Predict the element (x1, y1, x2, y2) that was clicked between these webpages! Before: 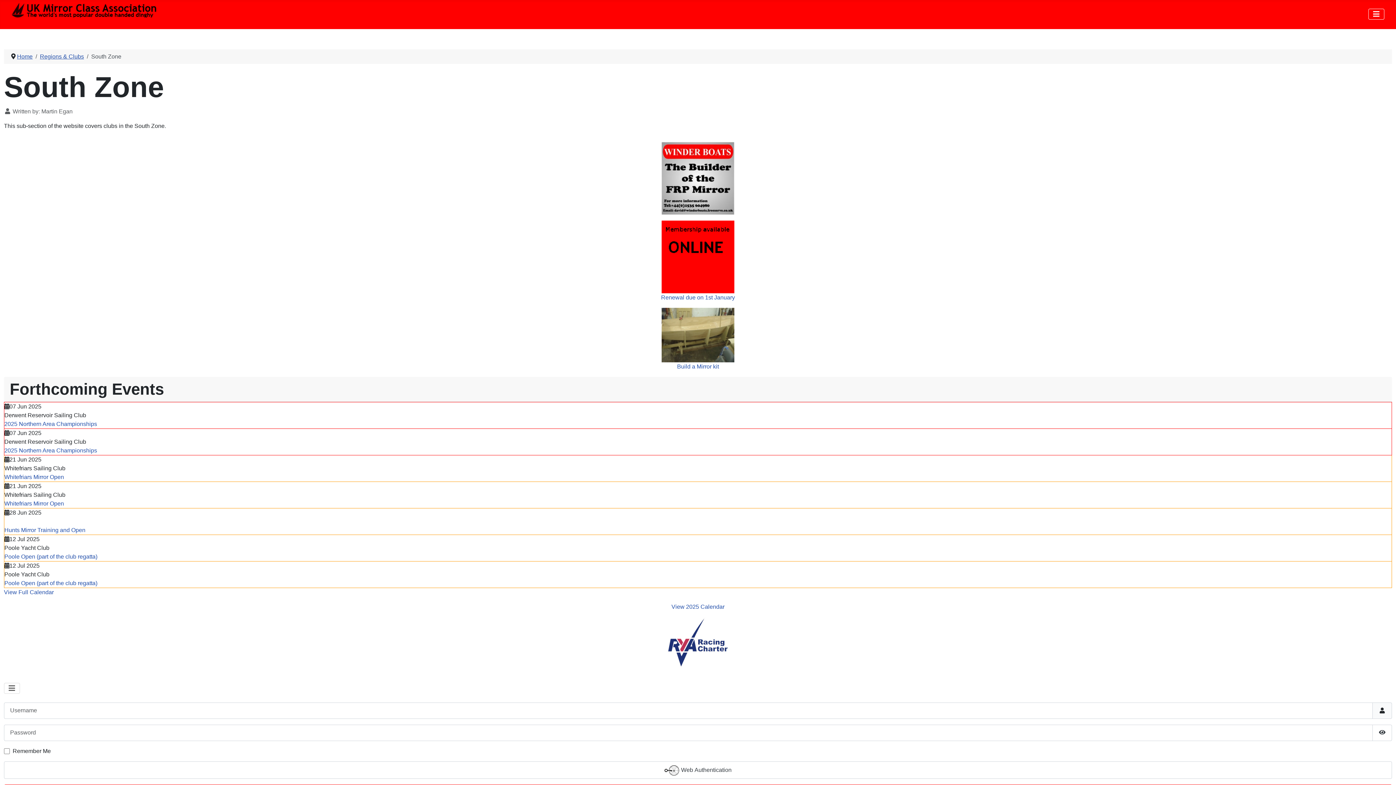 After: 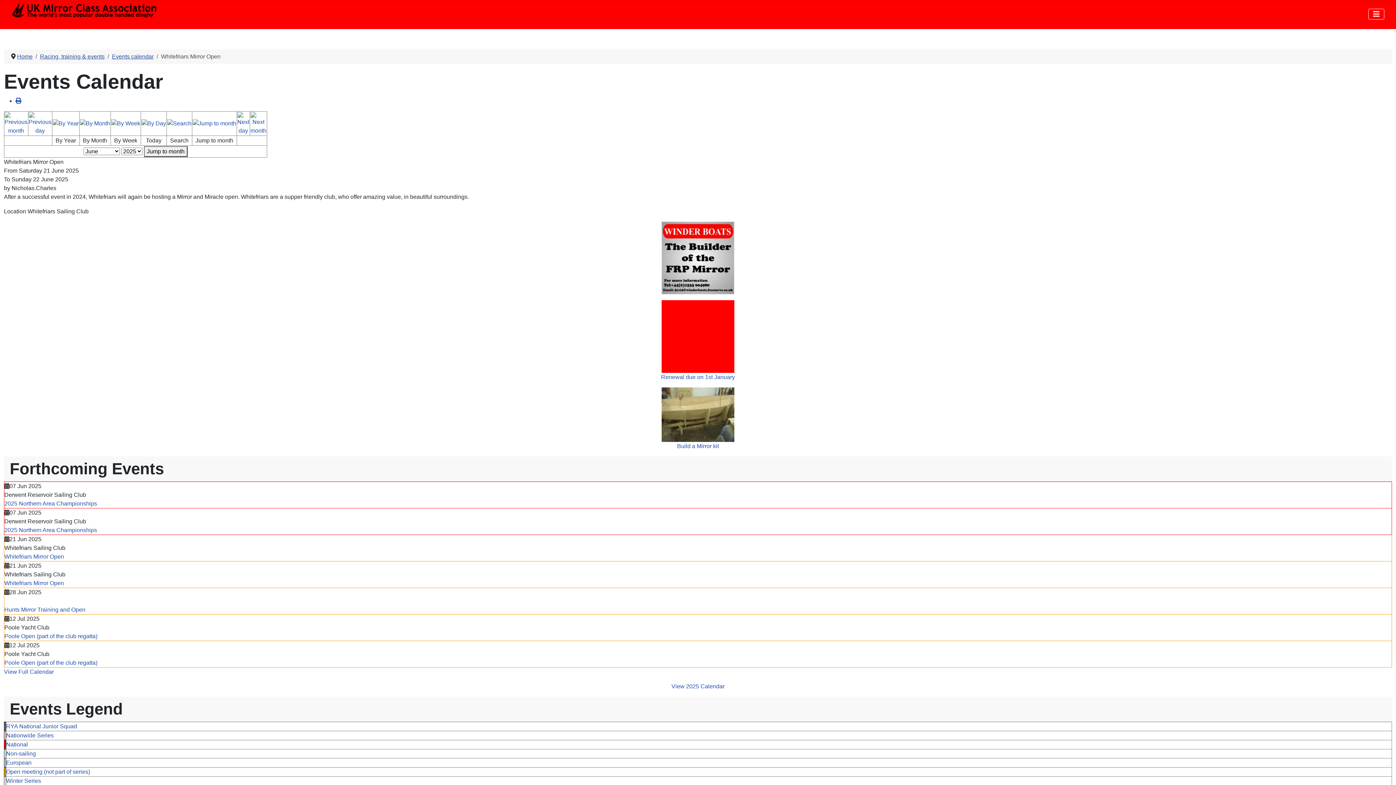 Action: bbox: (4, 474, 64, 480) label: Whitefriars Mirror Open